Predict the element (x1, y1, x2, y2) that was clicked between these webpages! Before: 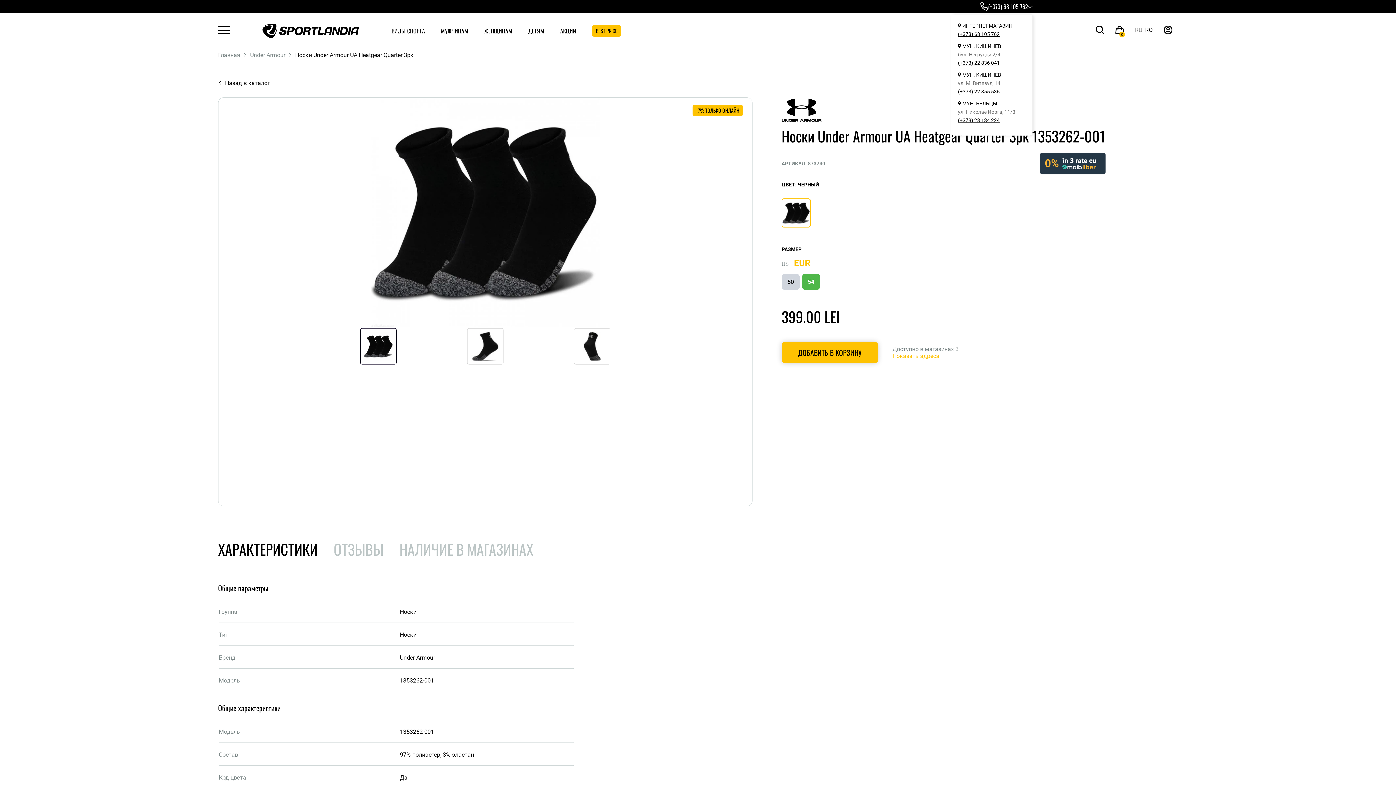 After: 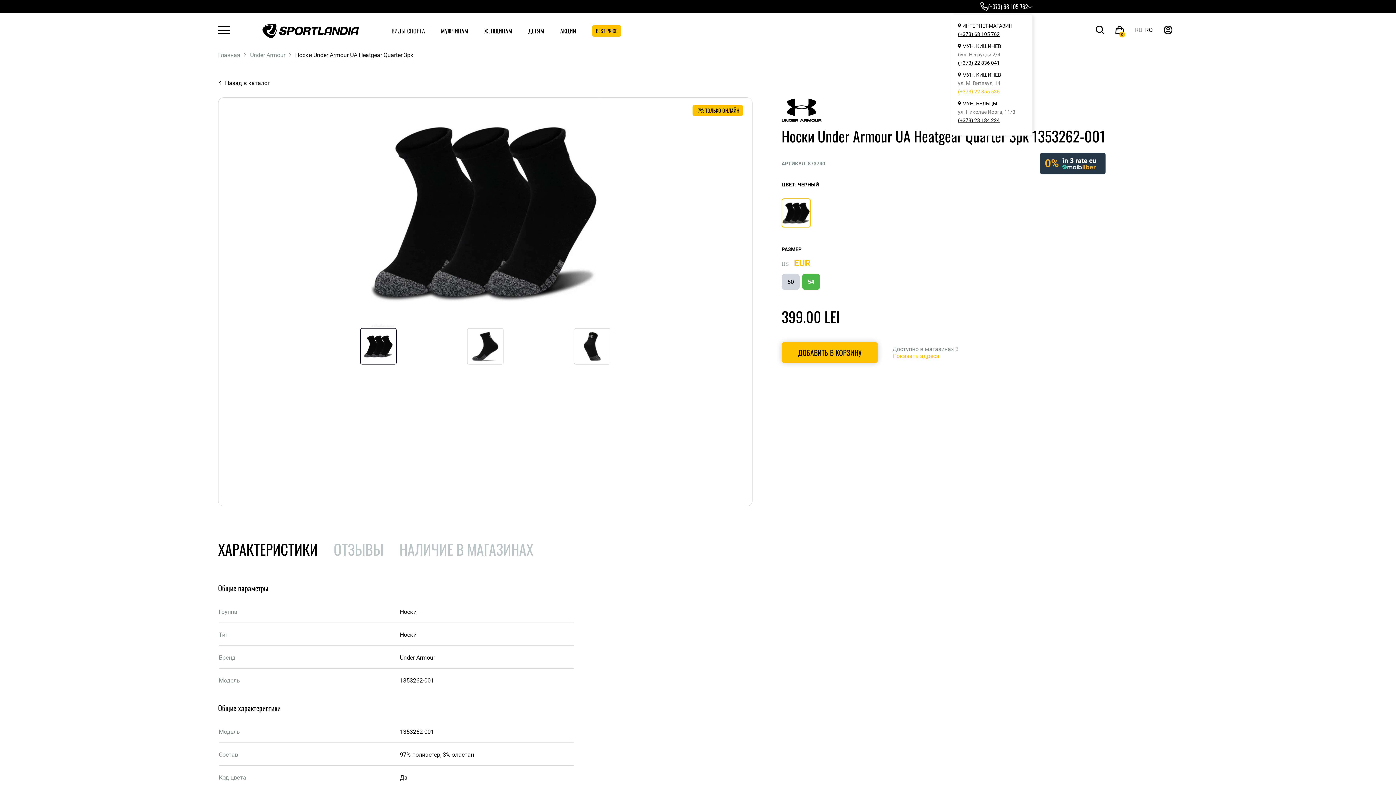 Action: label: (+373) 22 855 535 bbox: (958, 88, 1000, 94)